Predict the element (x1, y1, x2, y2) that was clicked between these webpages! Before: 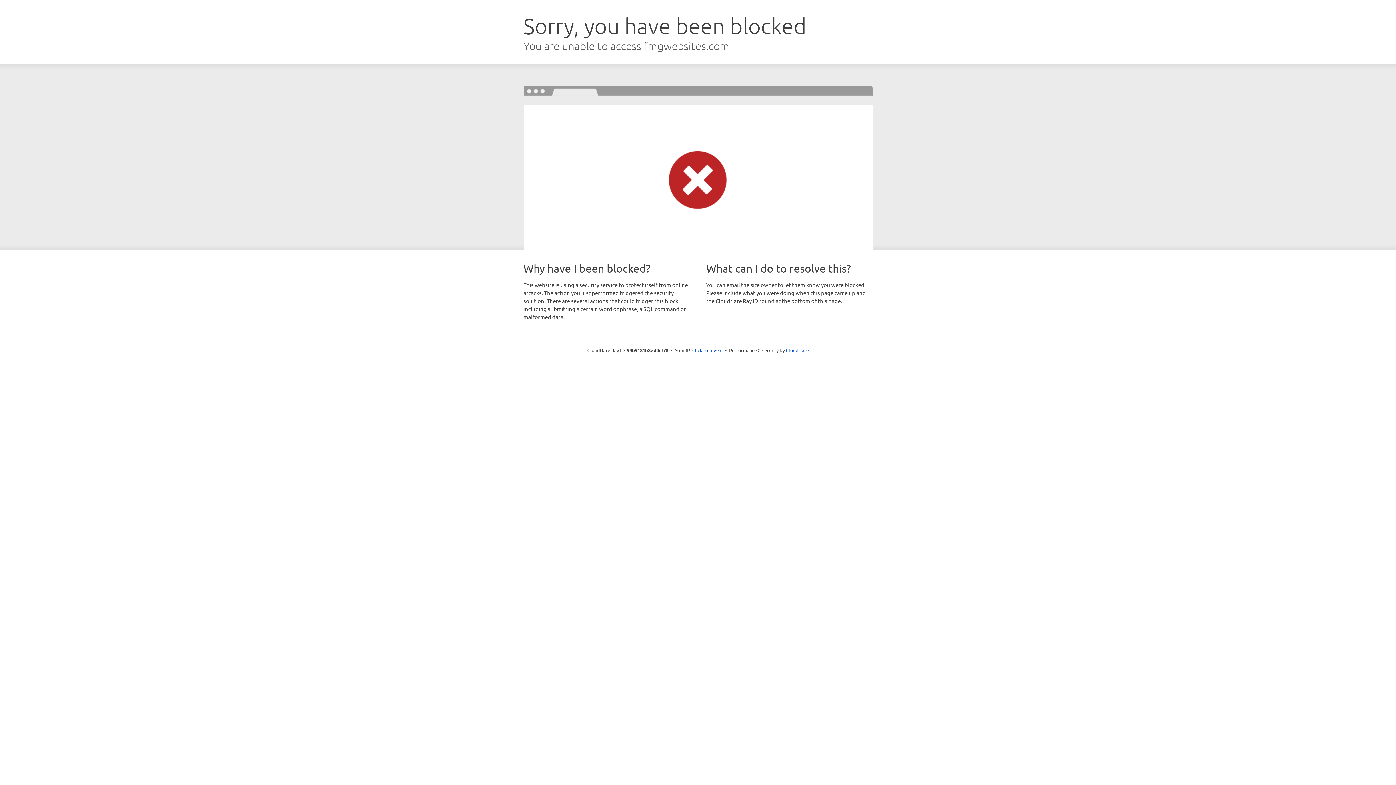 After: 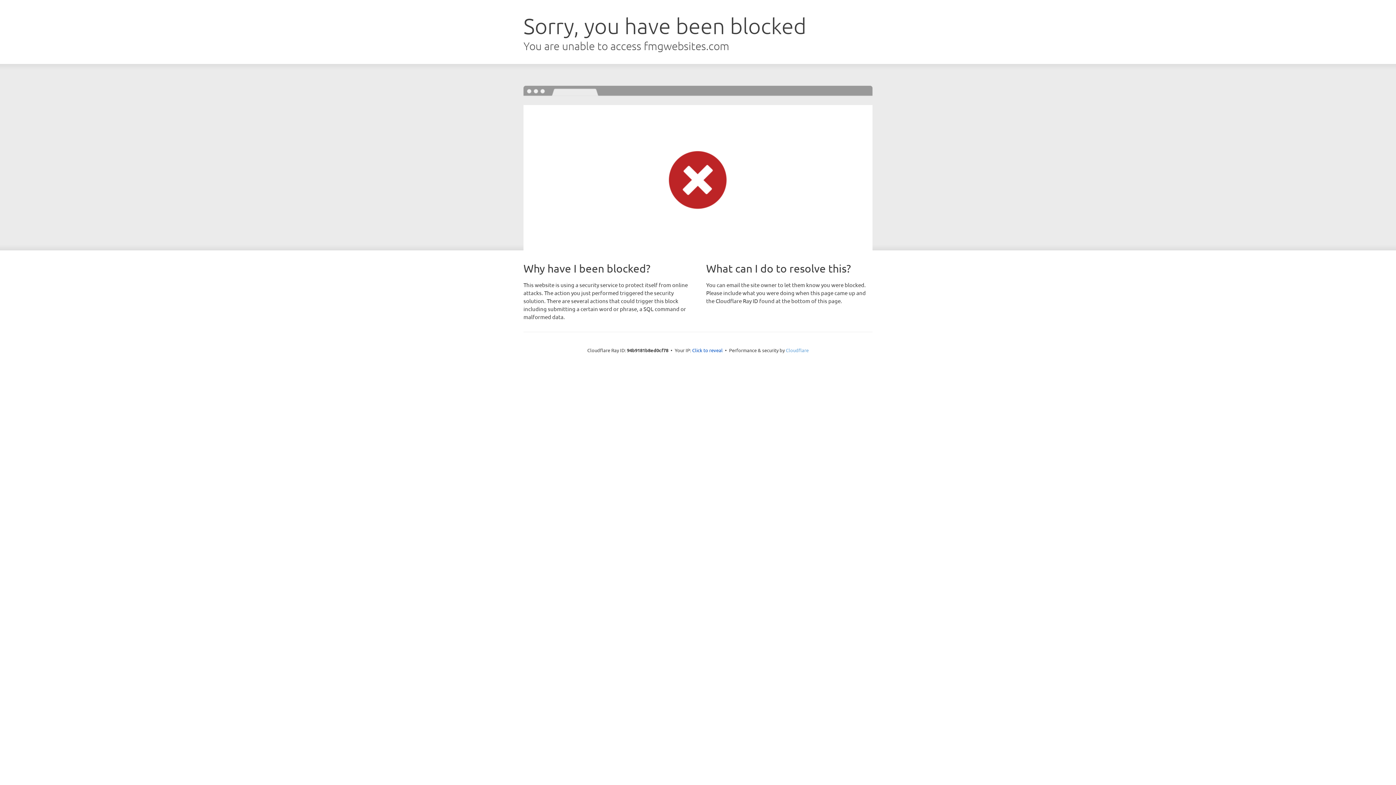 Action: label: Cloudflare bbox: (786, 347, 808, 353)